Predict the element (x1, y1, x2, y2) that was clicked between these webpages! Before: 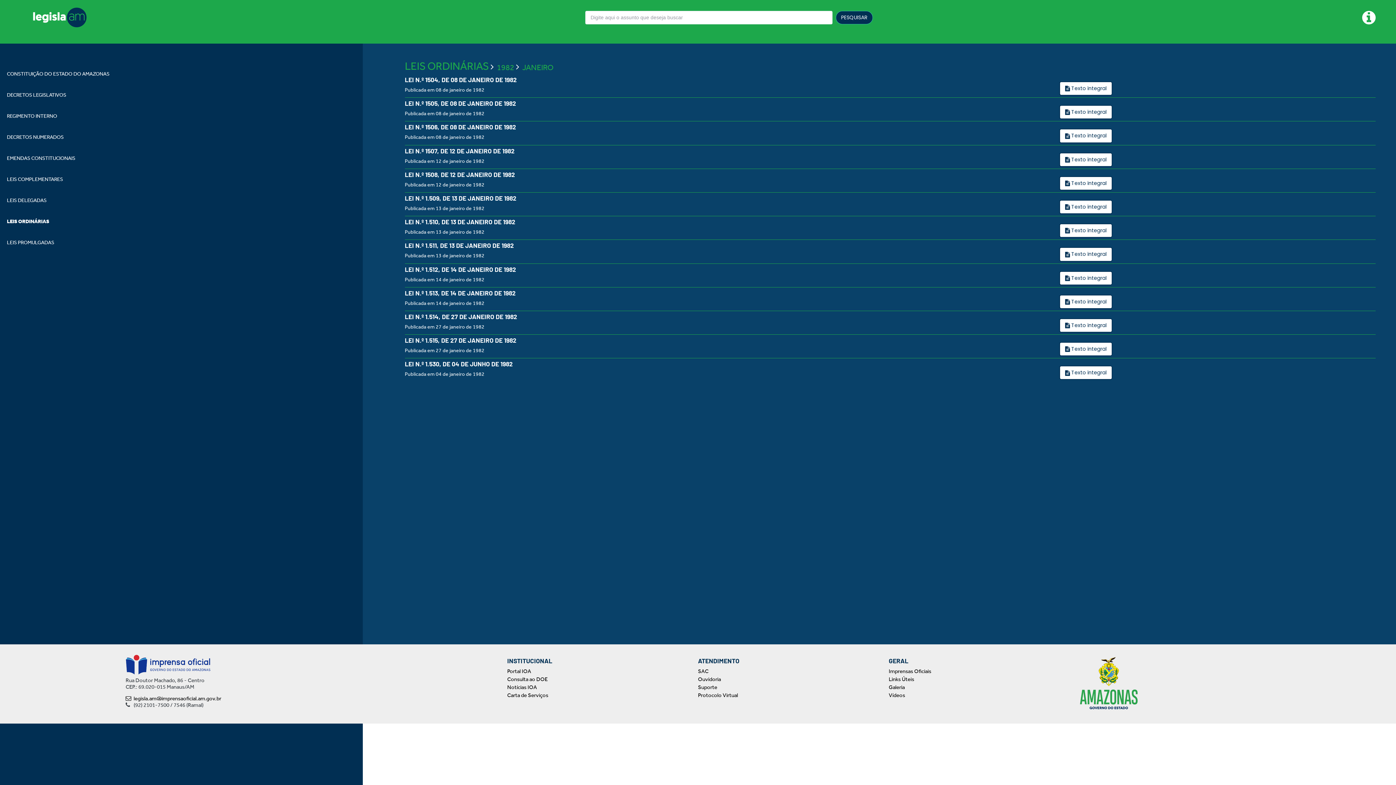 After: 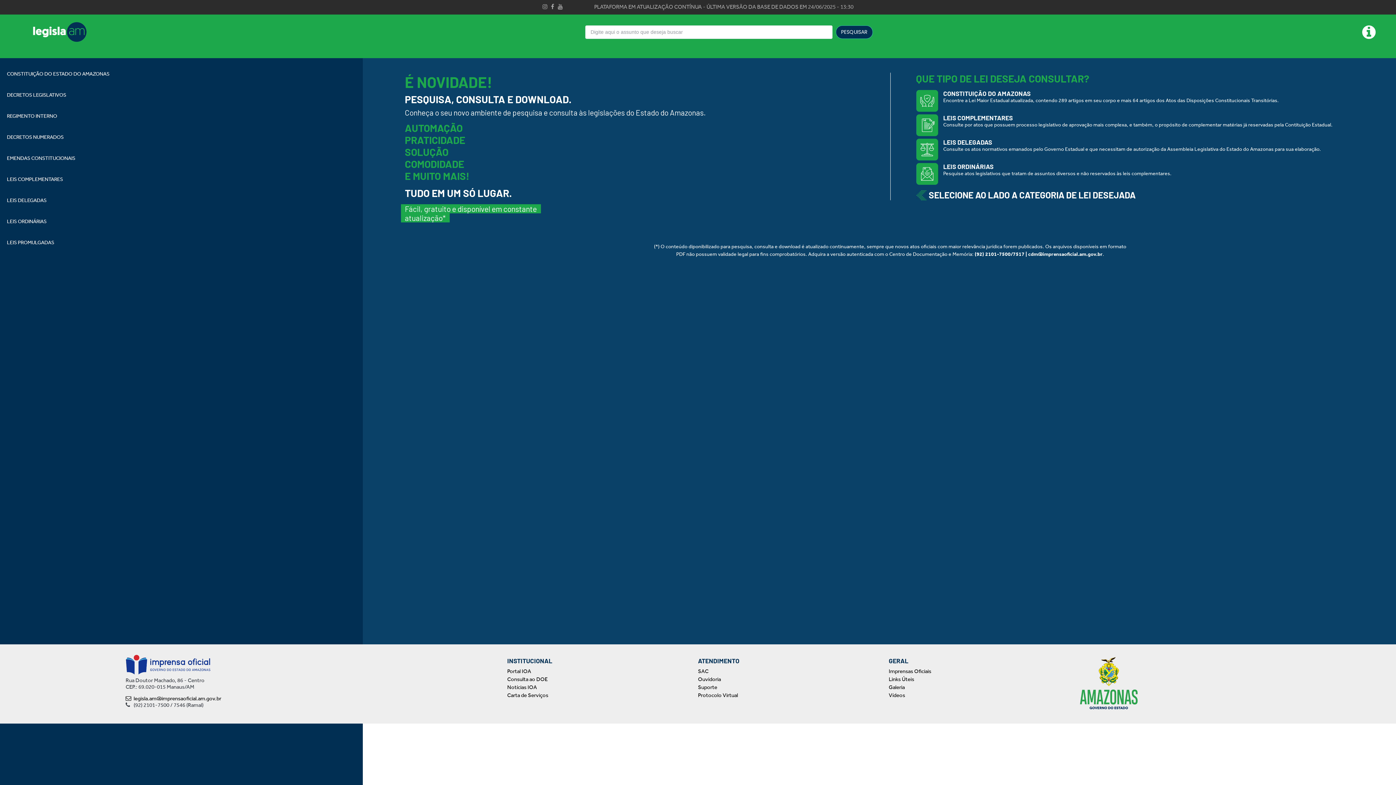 Action: bbox: (1079, 679, 1138, 686)